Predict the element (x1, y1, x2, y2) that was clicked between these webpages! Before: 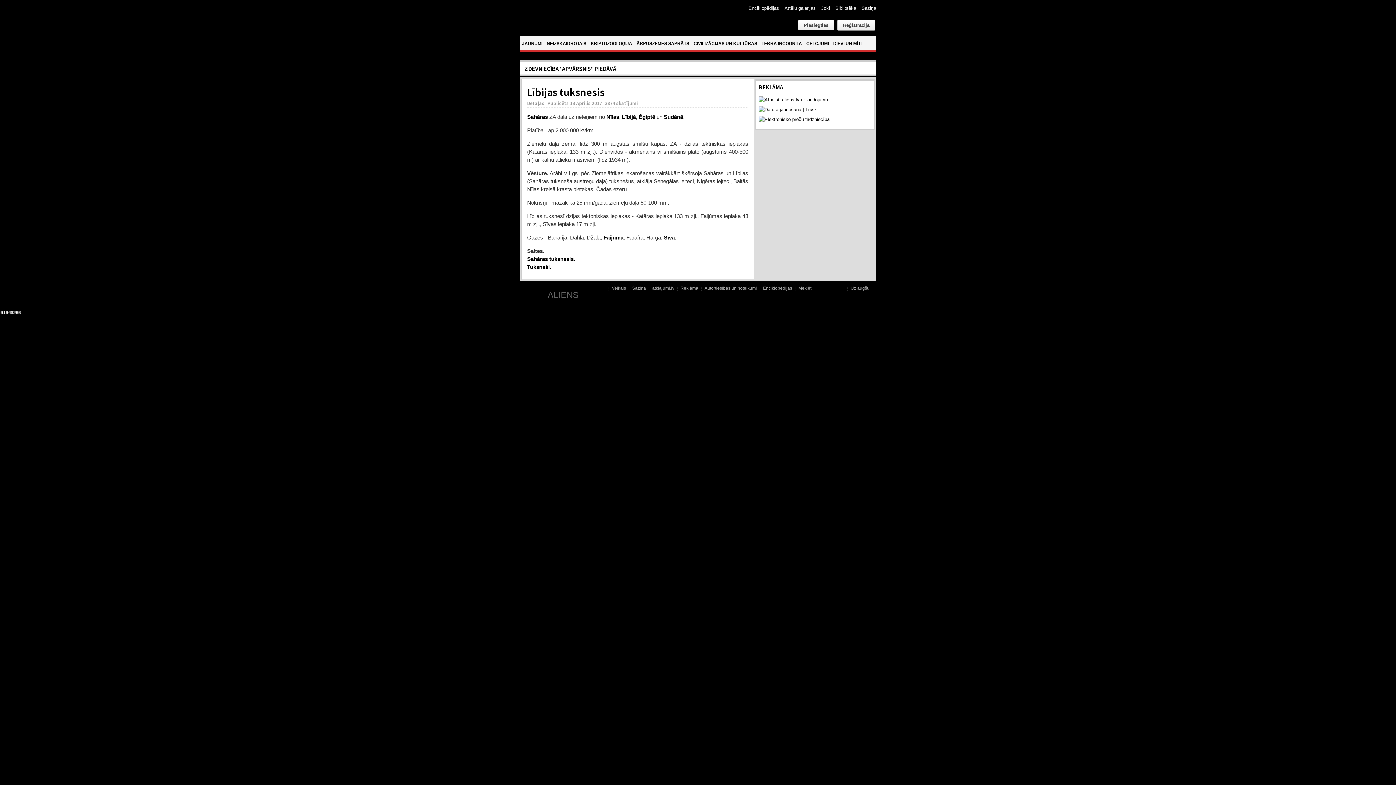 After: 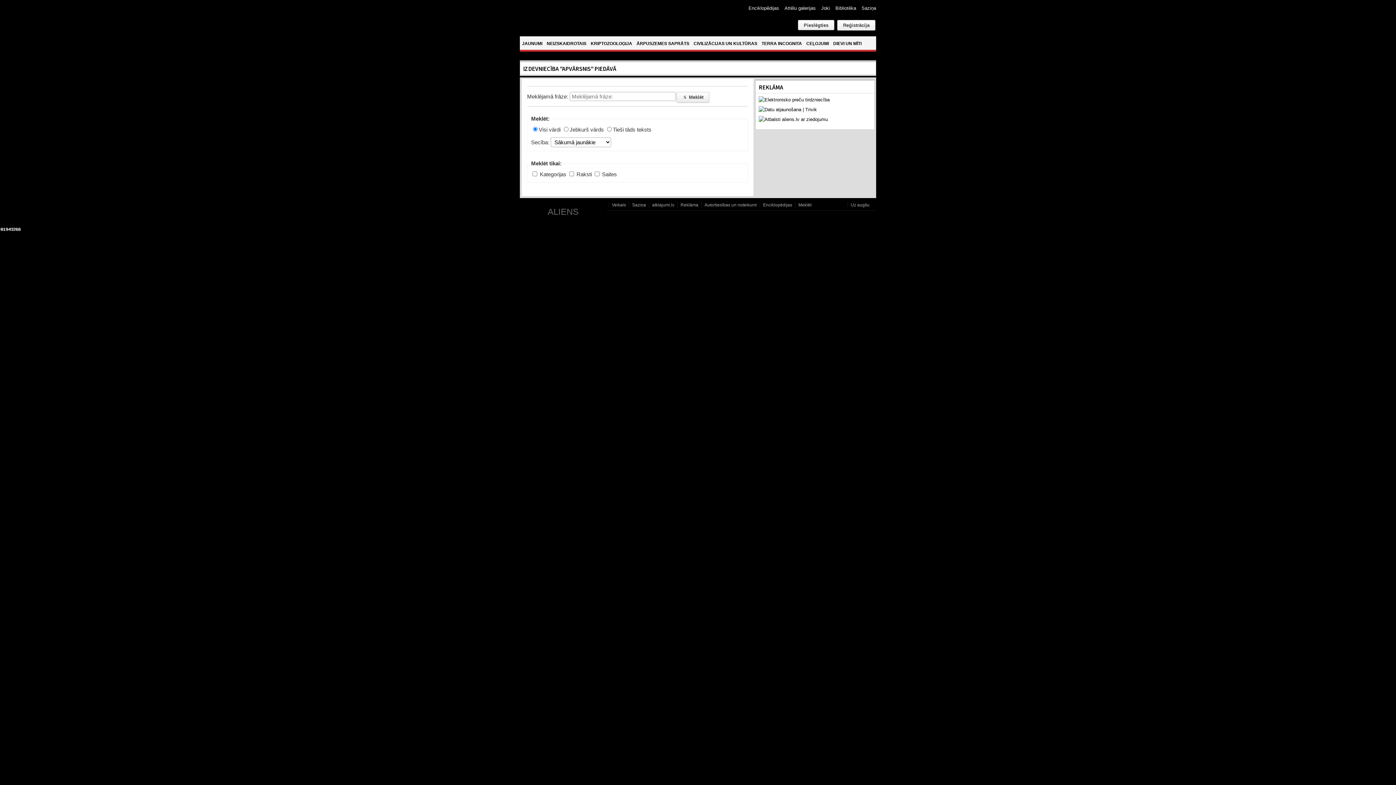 Action: bbox: (798, 285, 811, 290) label: Meklēt